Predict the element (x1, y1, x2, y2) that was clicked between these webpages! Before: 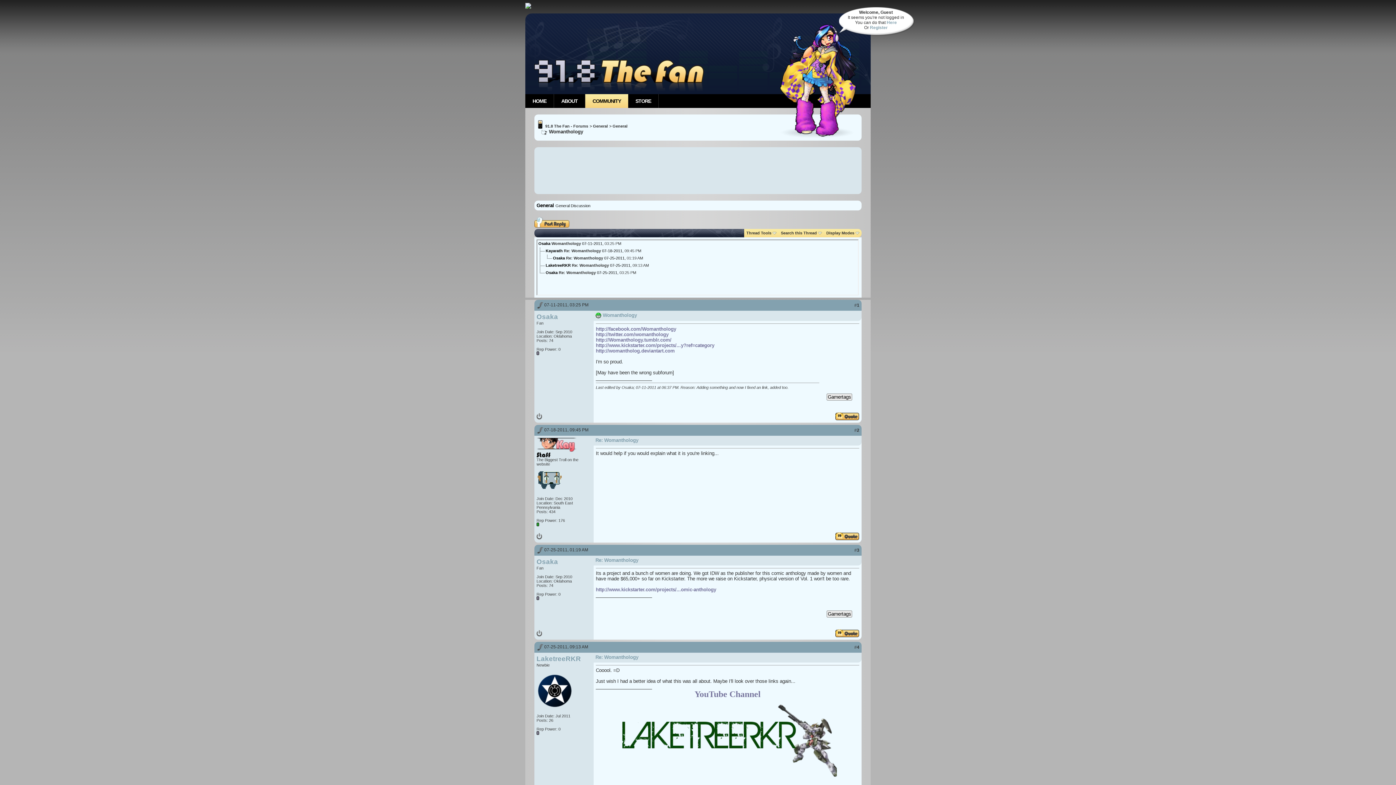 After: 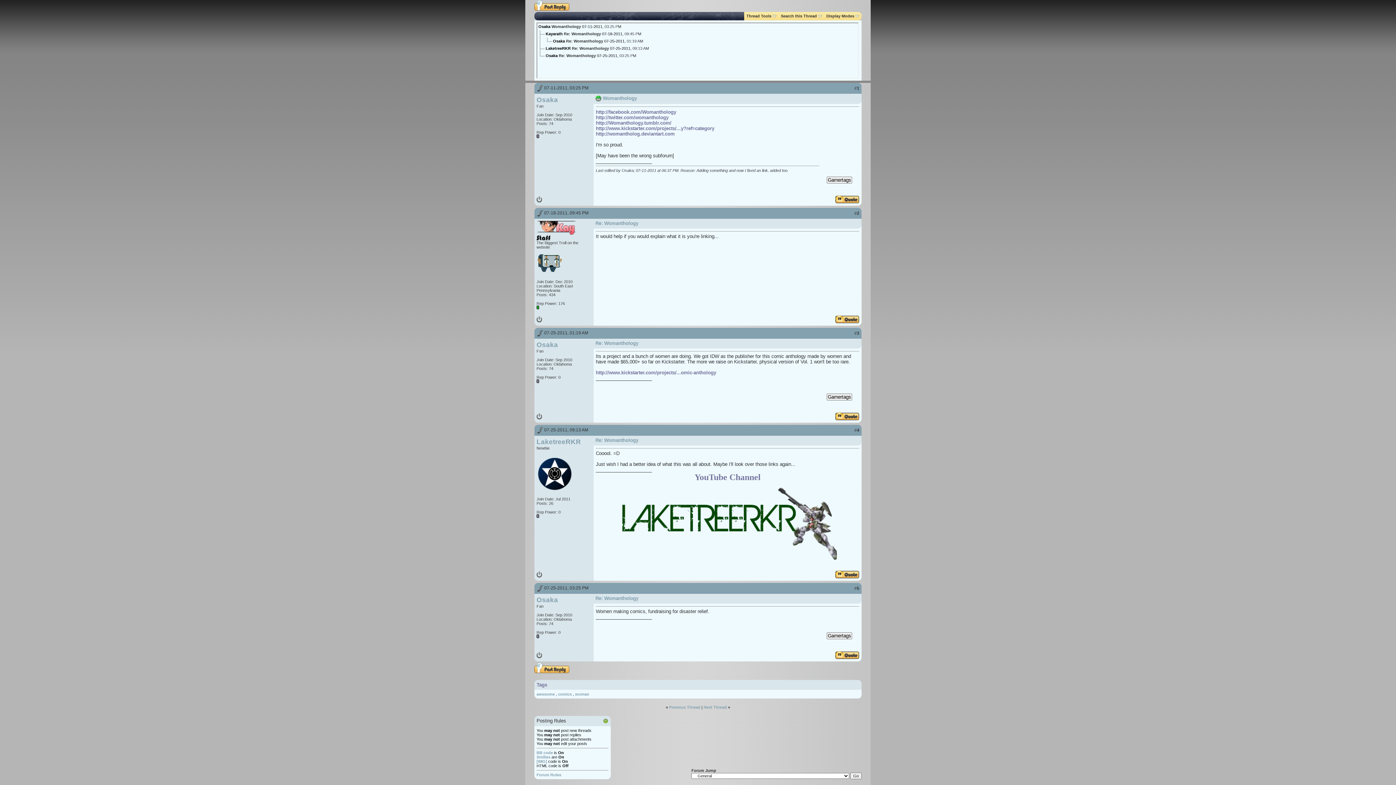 Action: label: Womanthology bbox: (551, 241, 581, 245)